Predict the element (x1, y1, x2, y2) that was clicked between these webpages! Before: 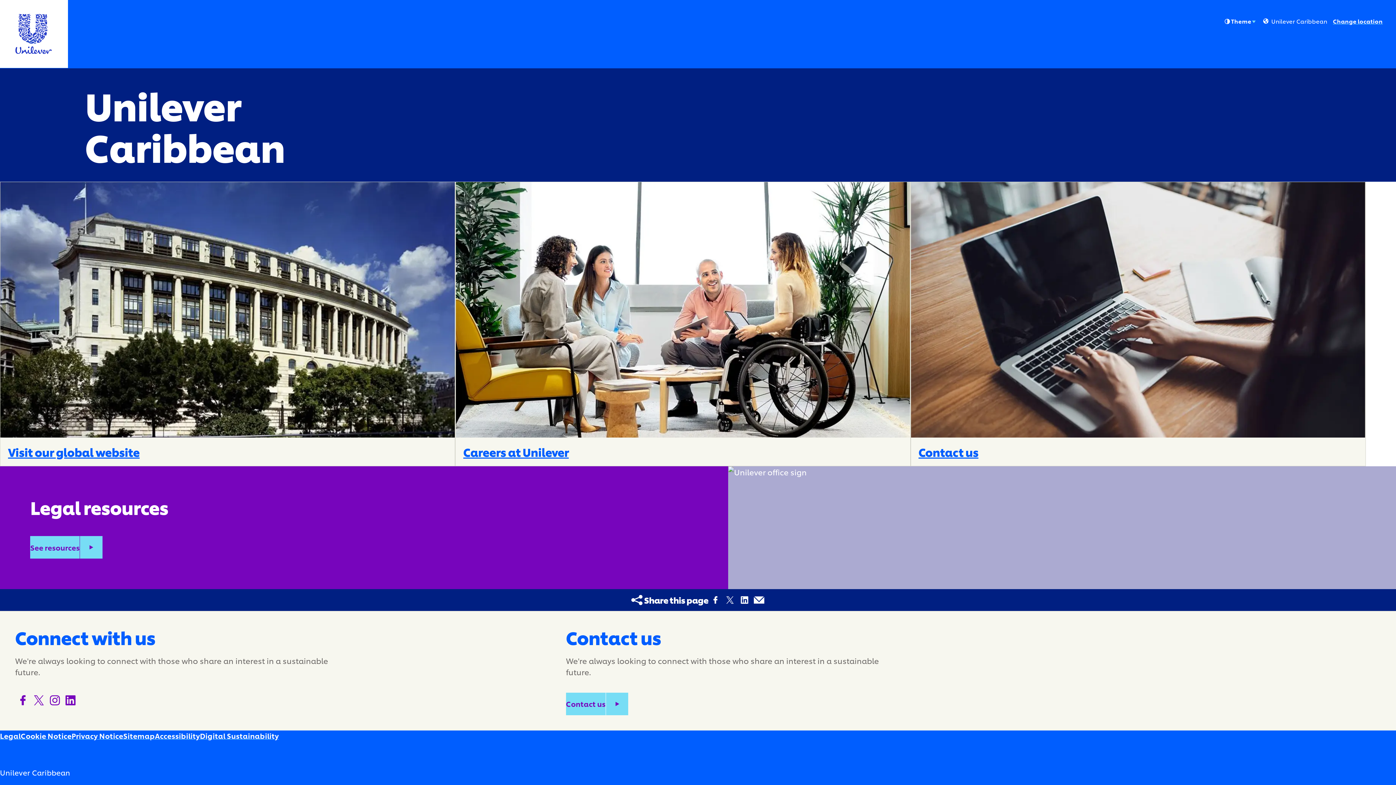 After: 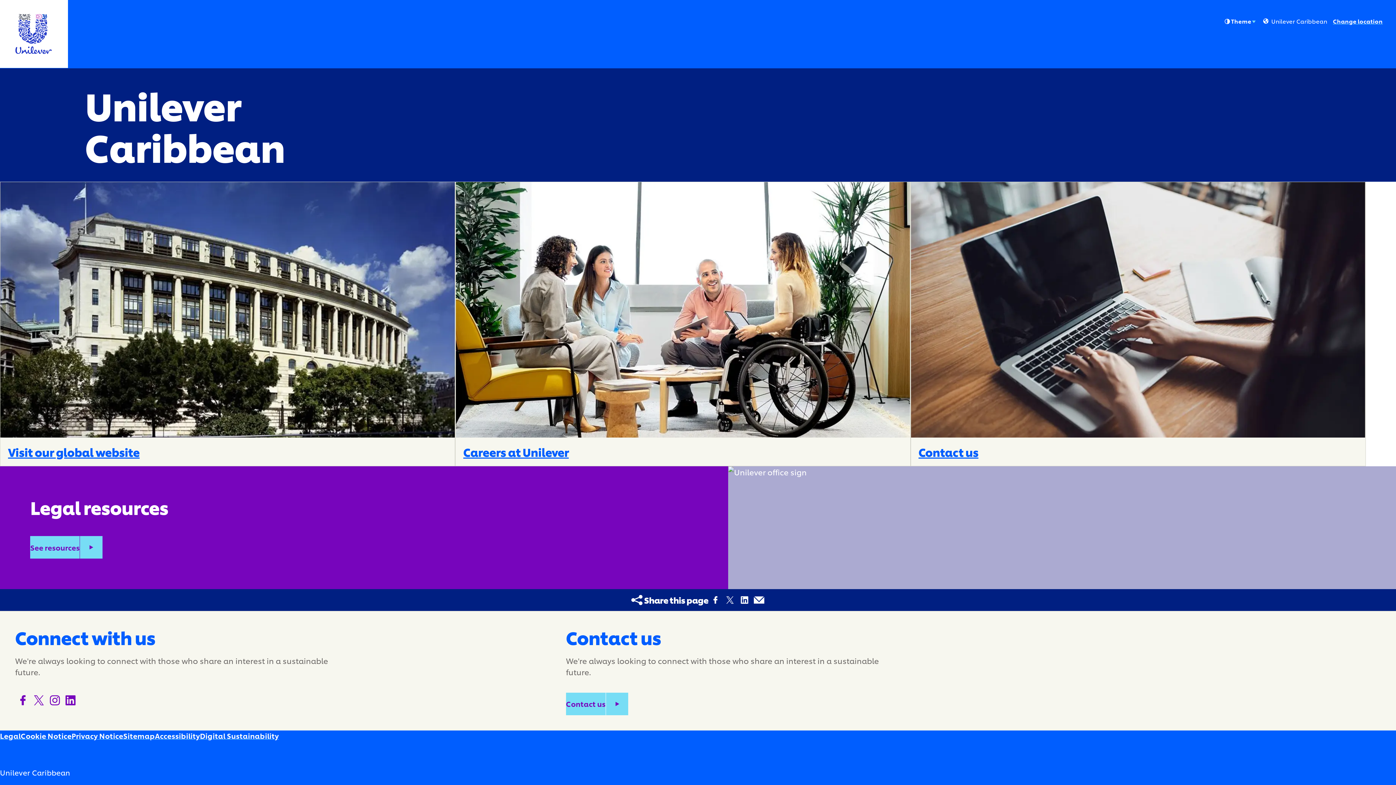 Action: bbox: (752, 593, 766, 607) label: Share this page on E-mail